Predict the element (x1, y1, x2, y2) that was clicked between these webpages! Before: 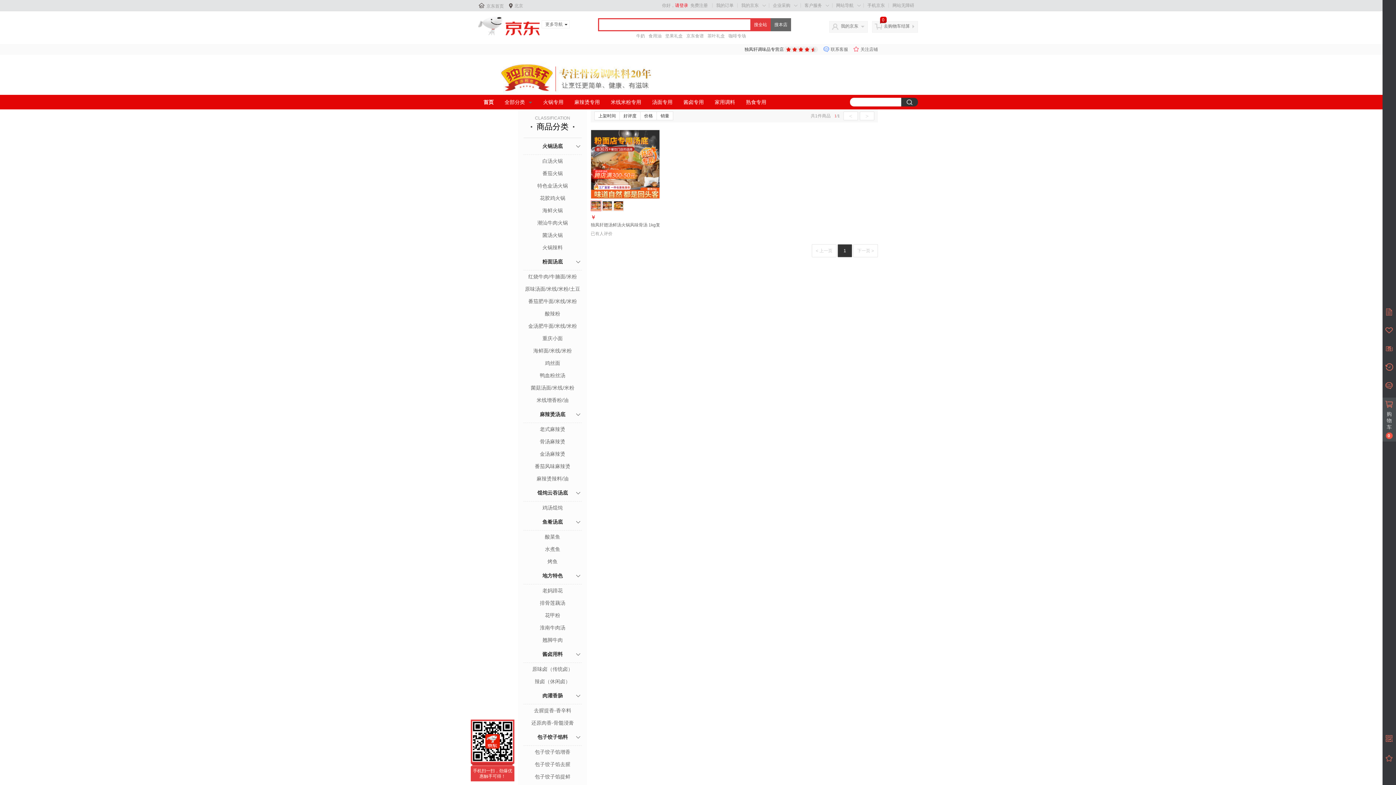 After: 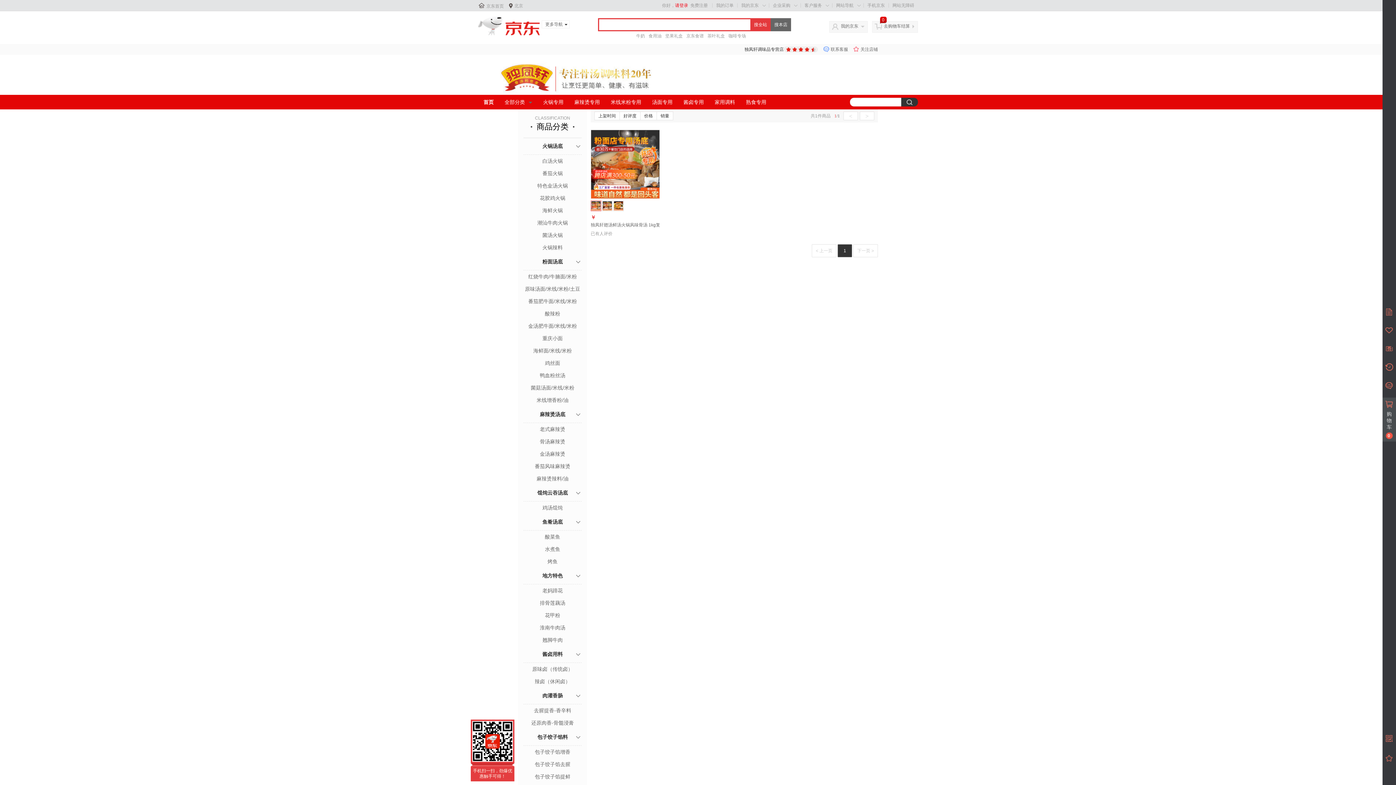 Action: label: 1 bbox: (837, 244, 852, 257)